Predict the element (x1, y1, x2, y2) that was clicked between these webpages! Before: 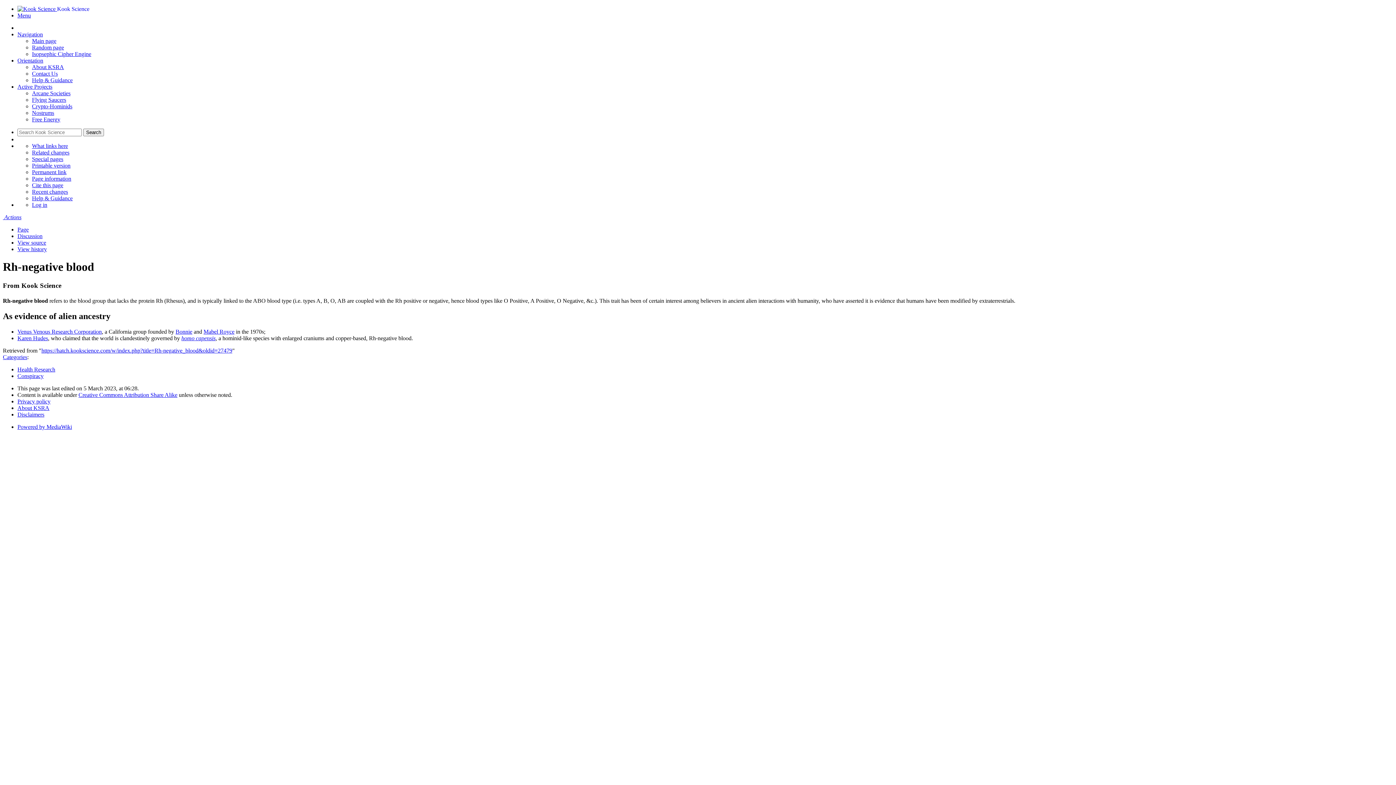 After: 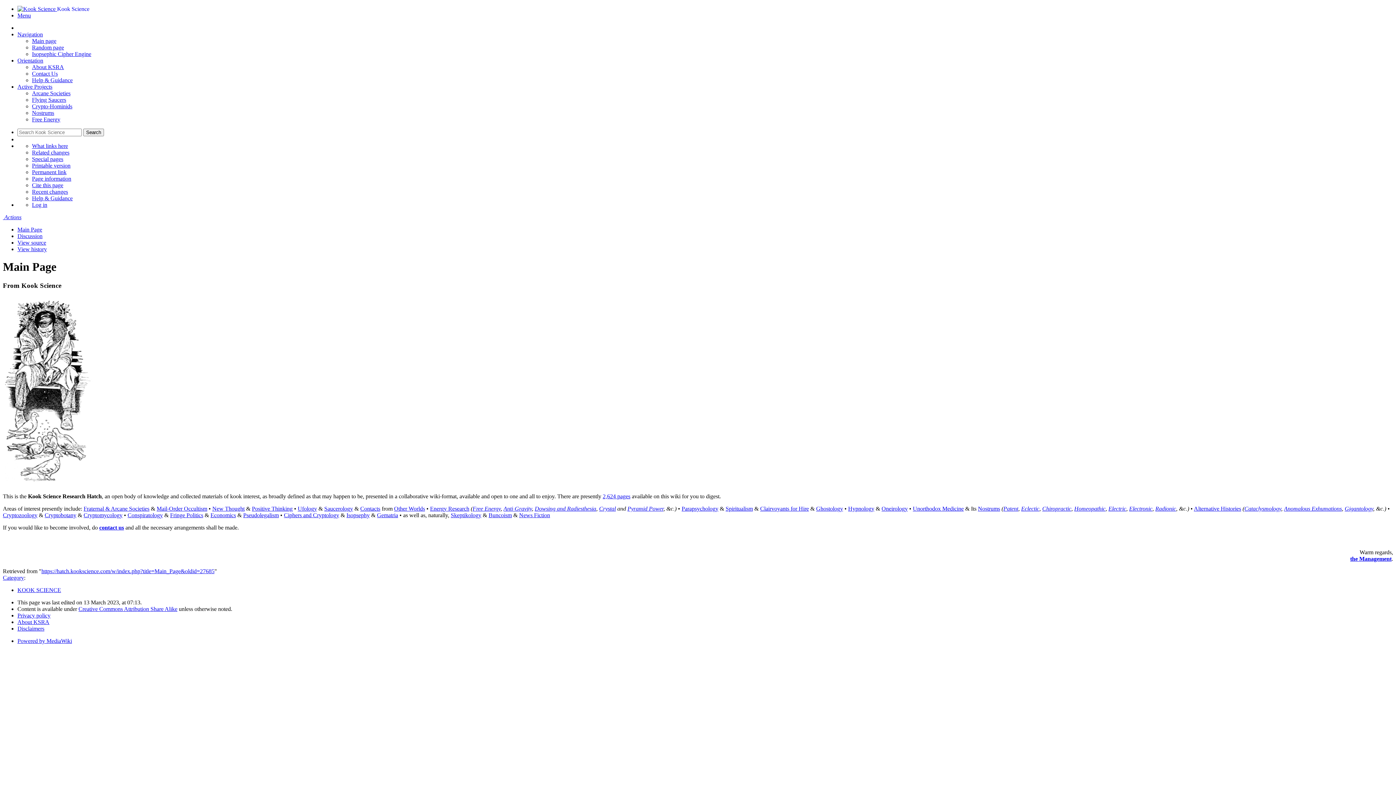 Action: label: Main page bbox: (32, 37, 56, 44)